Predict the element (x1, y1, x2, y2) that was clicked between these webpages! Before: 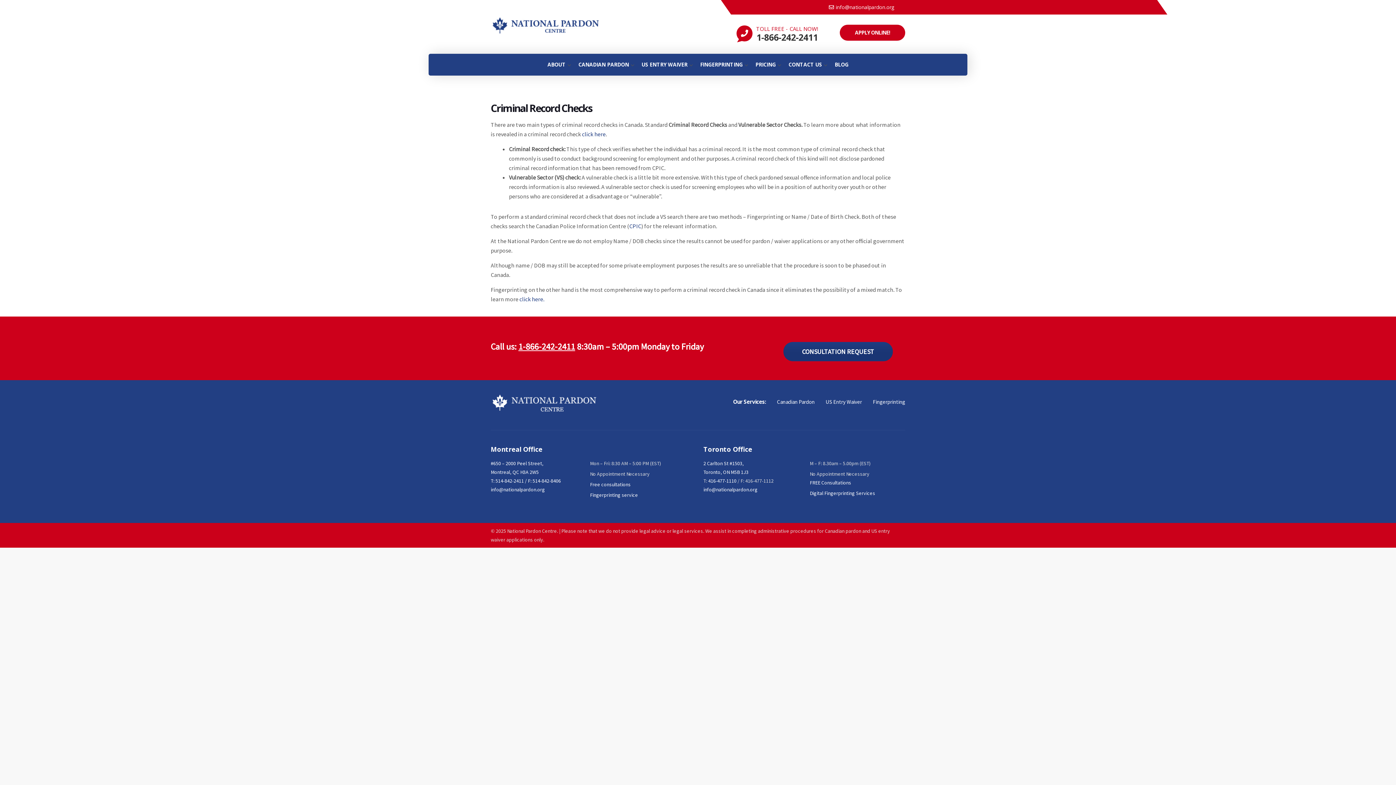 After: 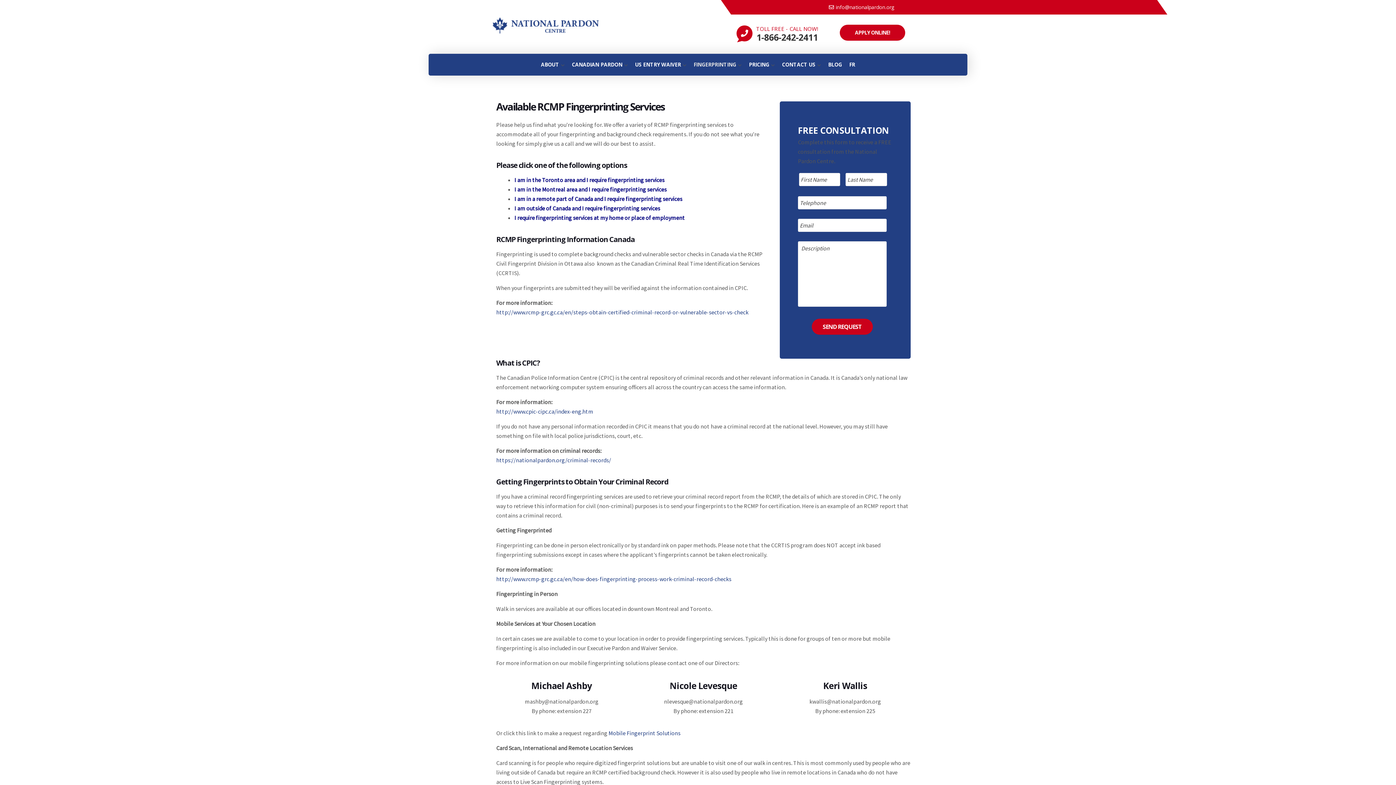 Action: bbox: (590, 490, 638, 499) label: Fingerprinting service